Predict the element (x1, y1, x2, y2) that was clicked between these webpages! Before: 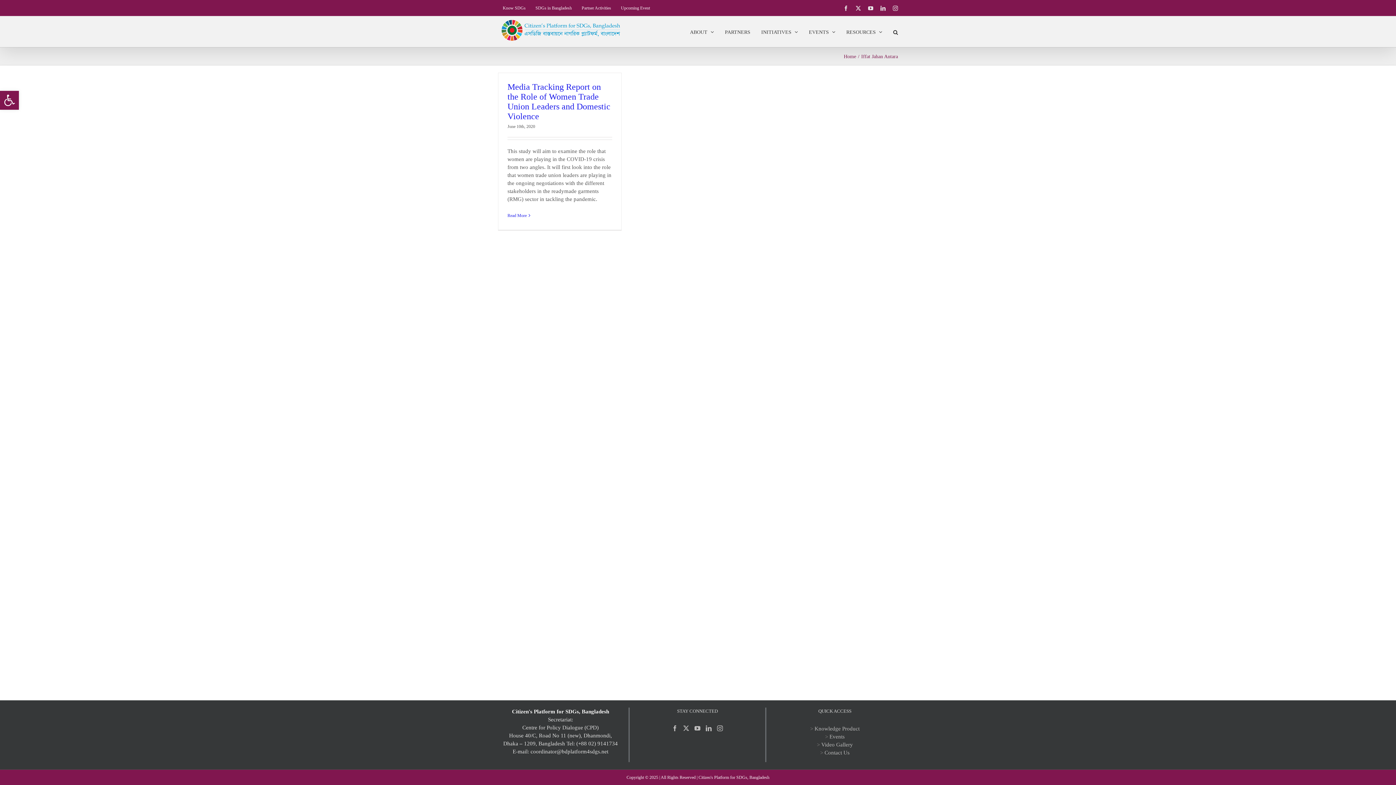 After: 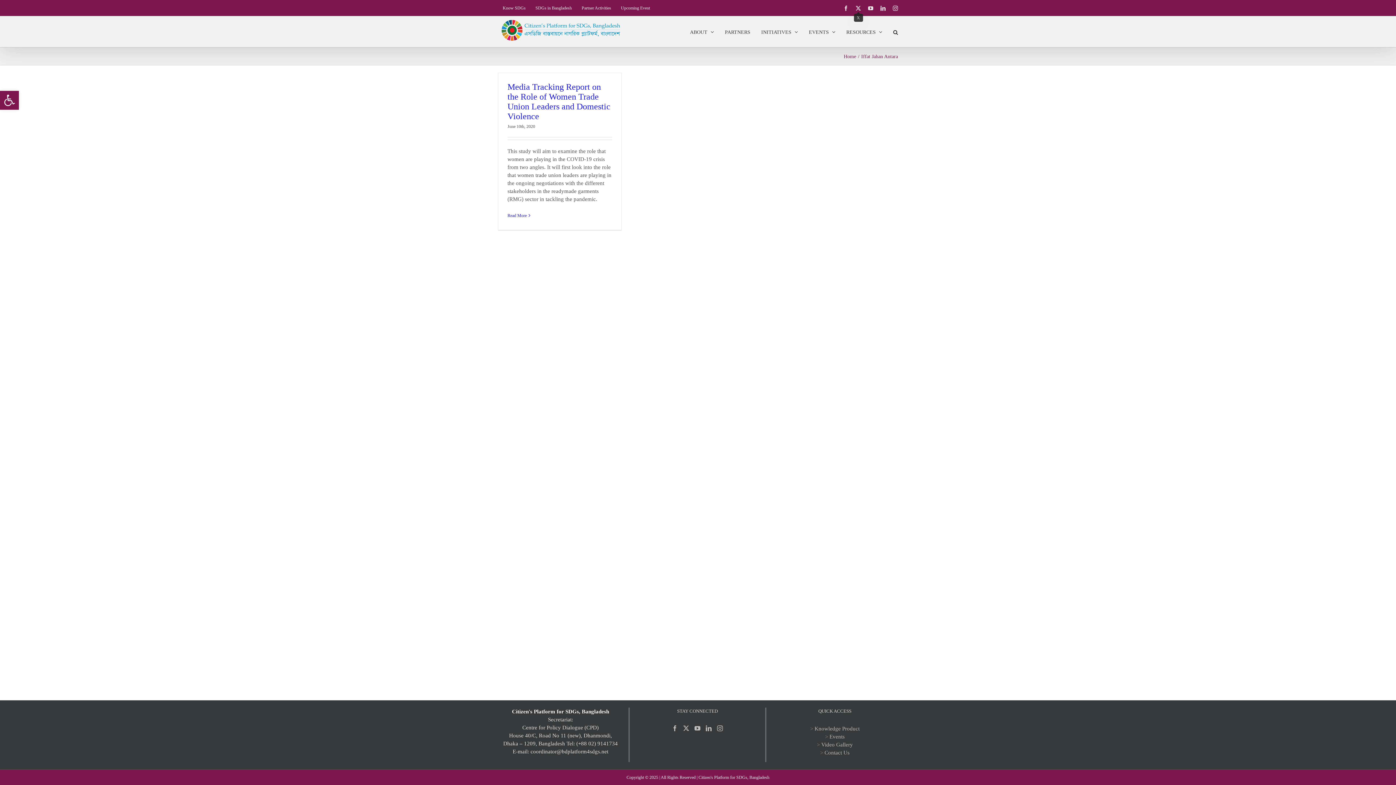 Action: label: X bbox: (856, 5, 861, 10)